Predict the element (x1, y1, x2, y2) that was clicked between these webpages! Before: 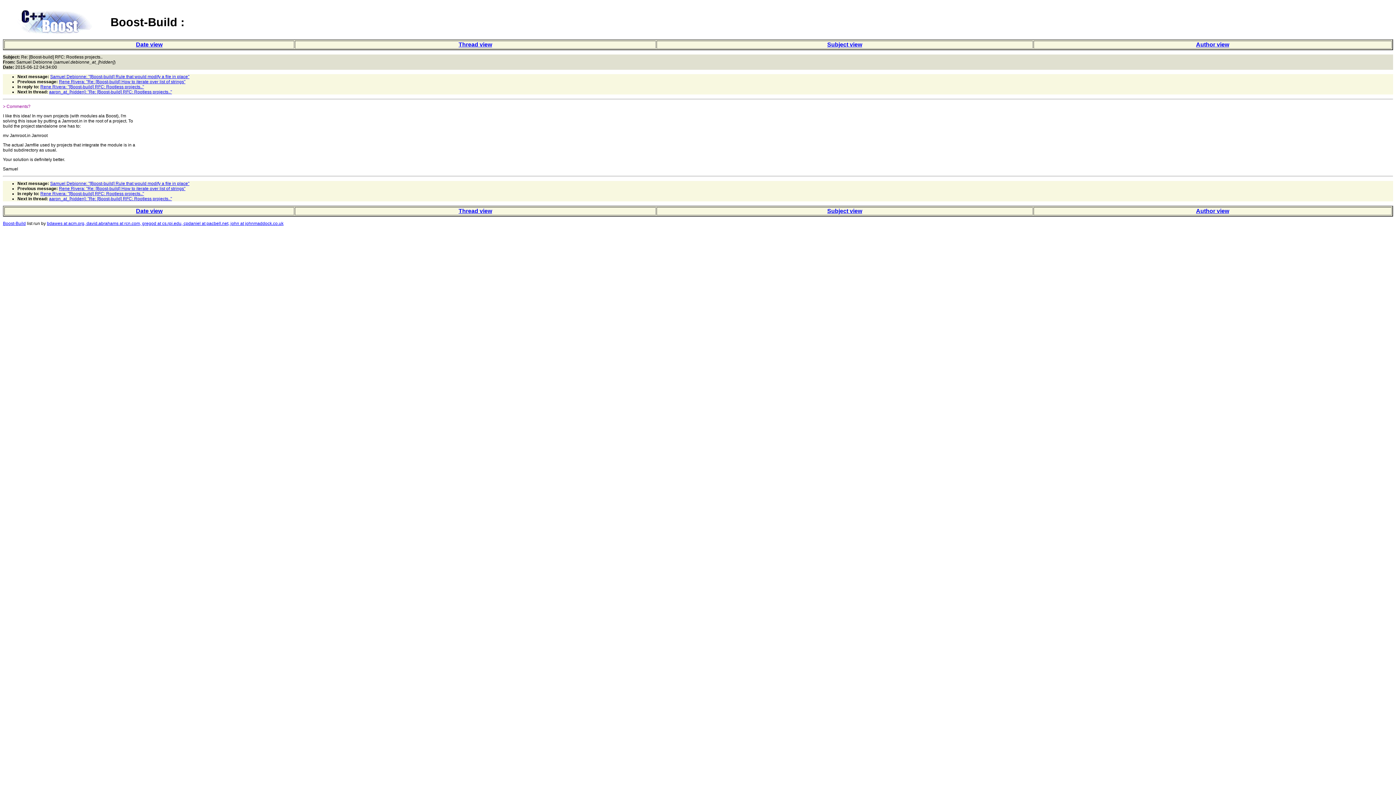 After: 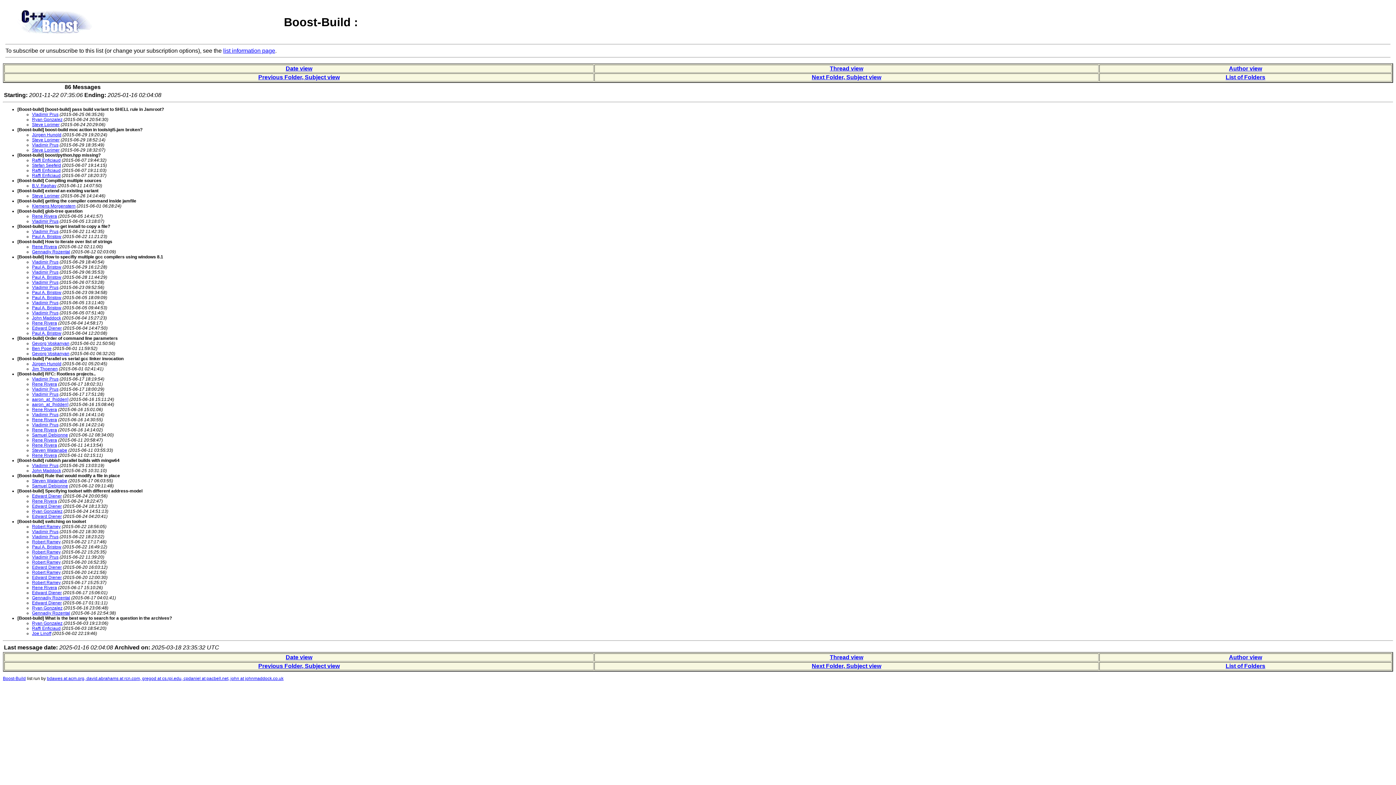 Action: label: Subject view bbox: (827, 41, 862, 47)